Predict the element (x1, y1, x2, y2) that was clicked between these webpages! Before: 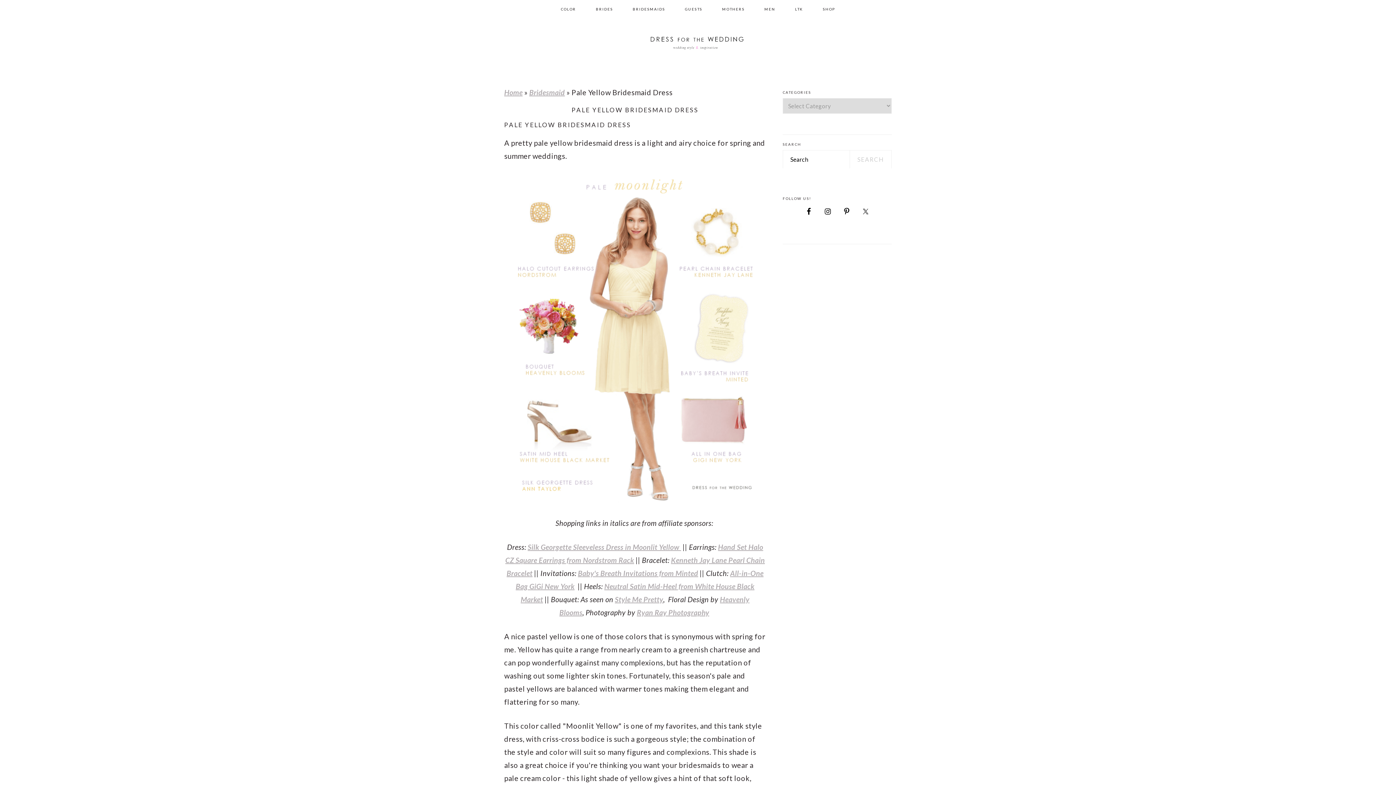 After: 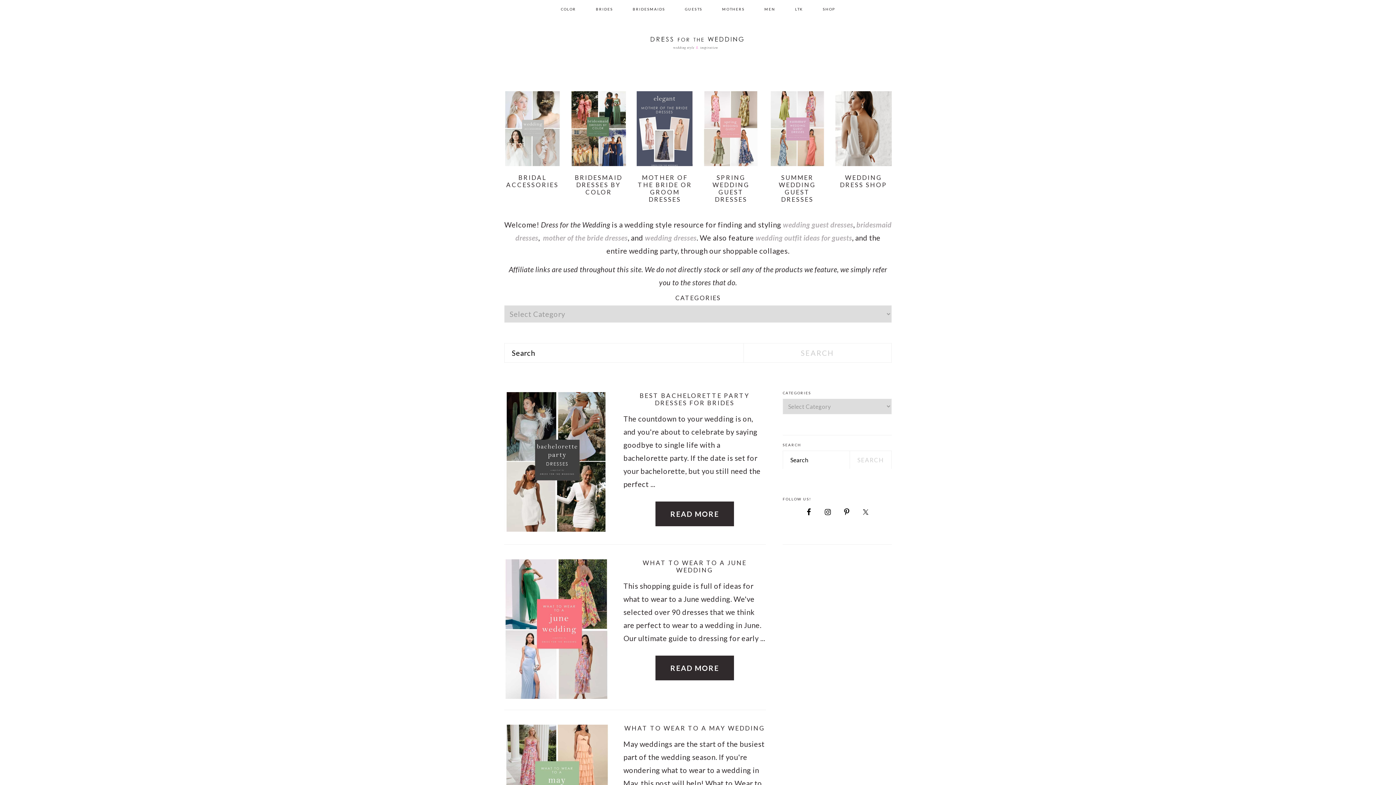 Action: bbox: (504, 87, 522, 96) label: Home